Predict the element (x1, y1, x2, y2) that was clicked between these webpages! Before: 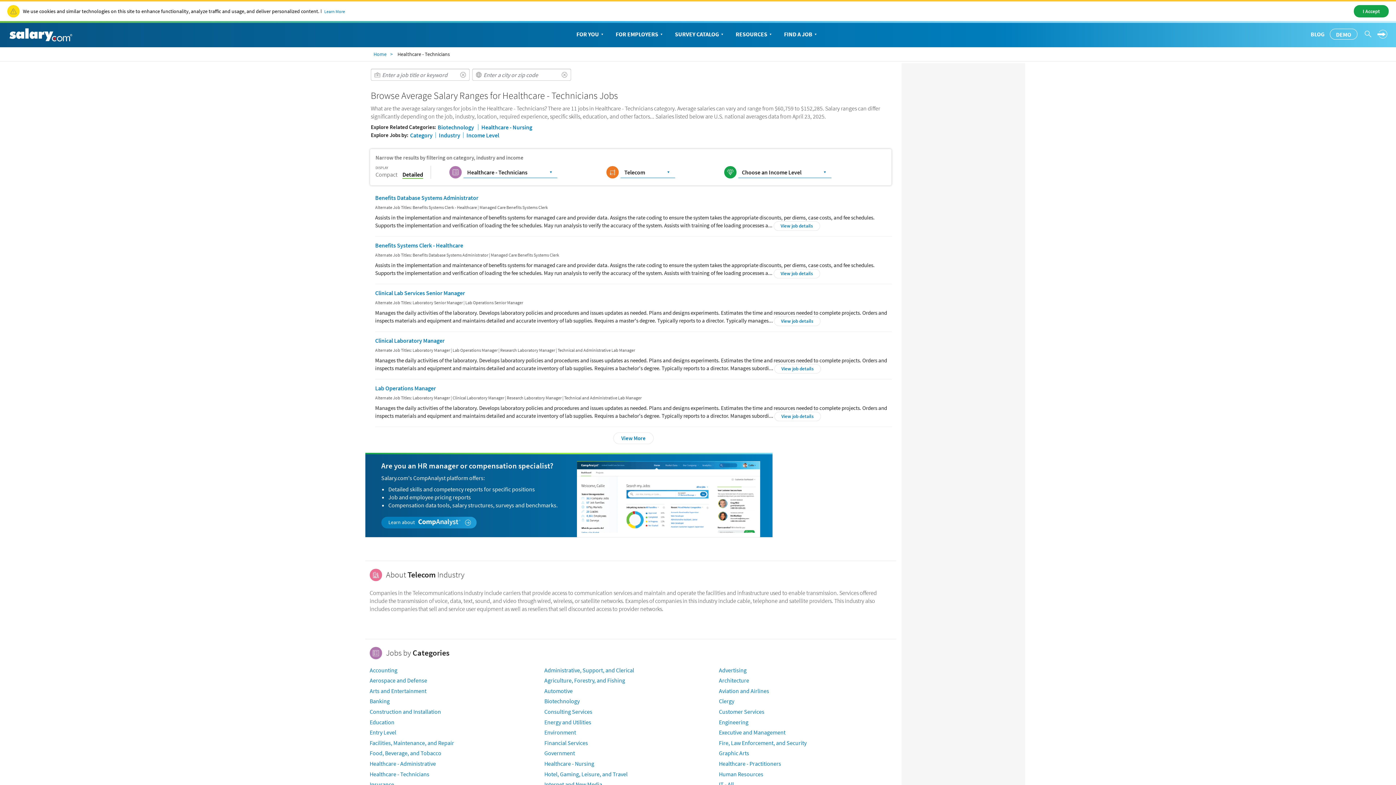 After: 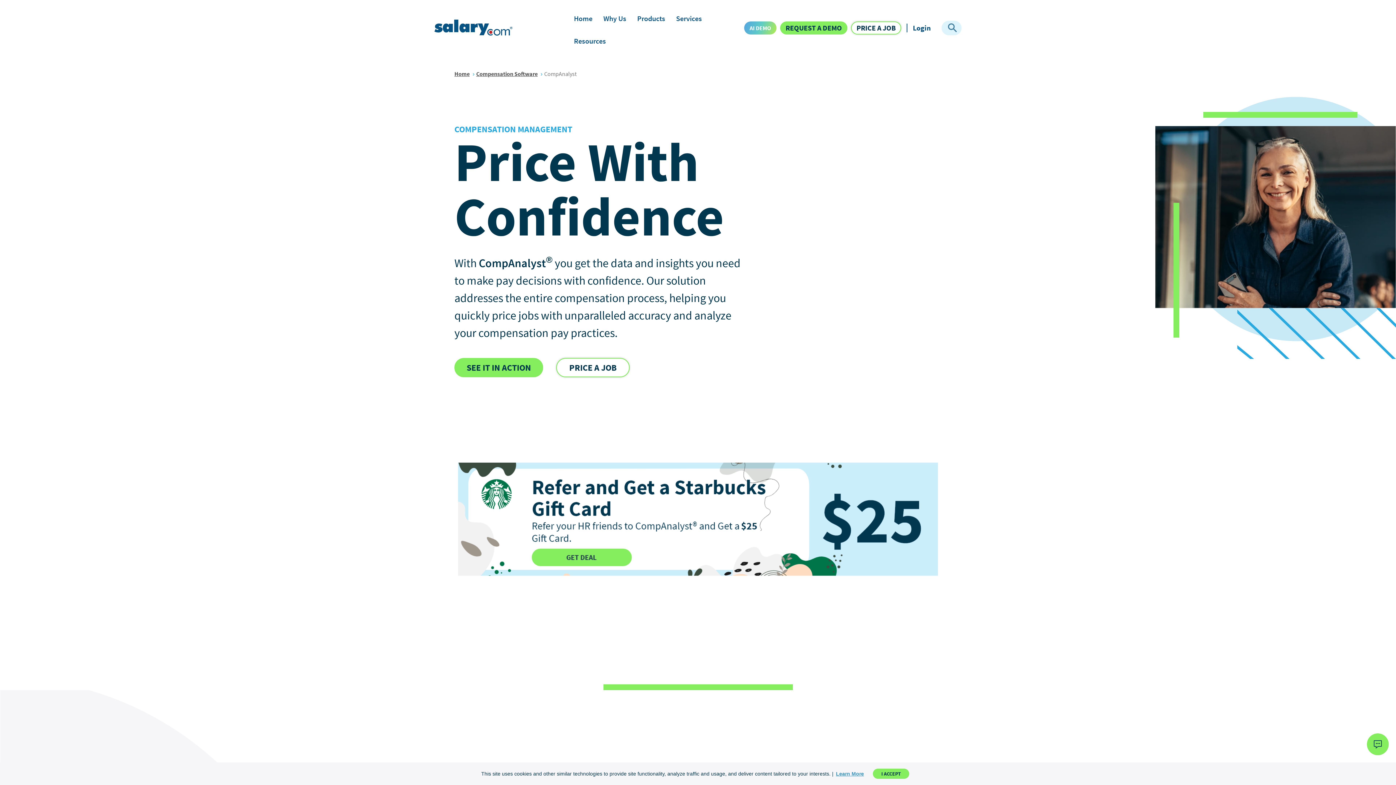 Action: bbox: (381, 516, 476, 528) label: Learn about 